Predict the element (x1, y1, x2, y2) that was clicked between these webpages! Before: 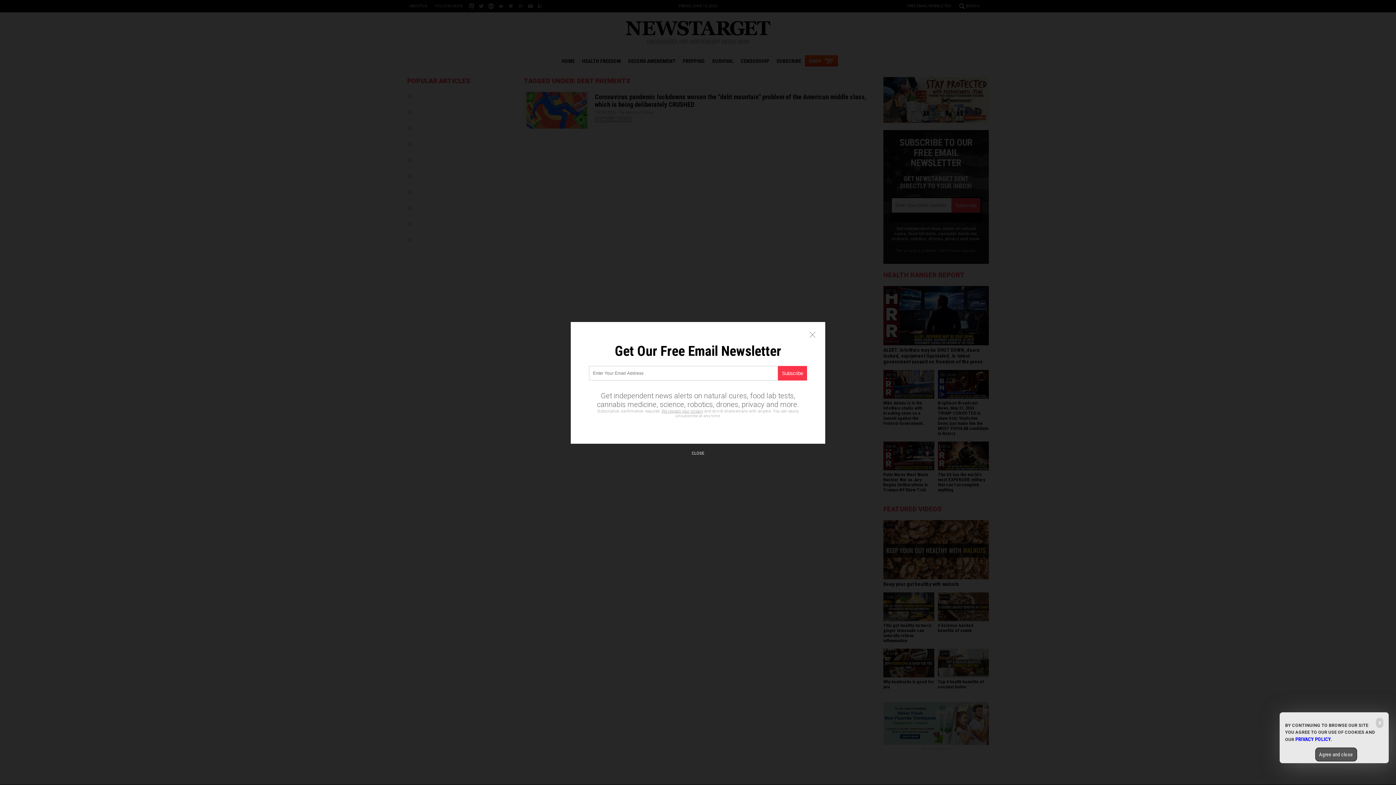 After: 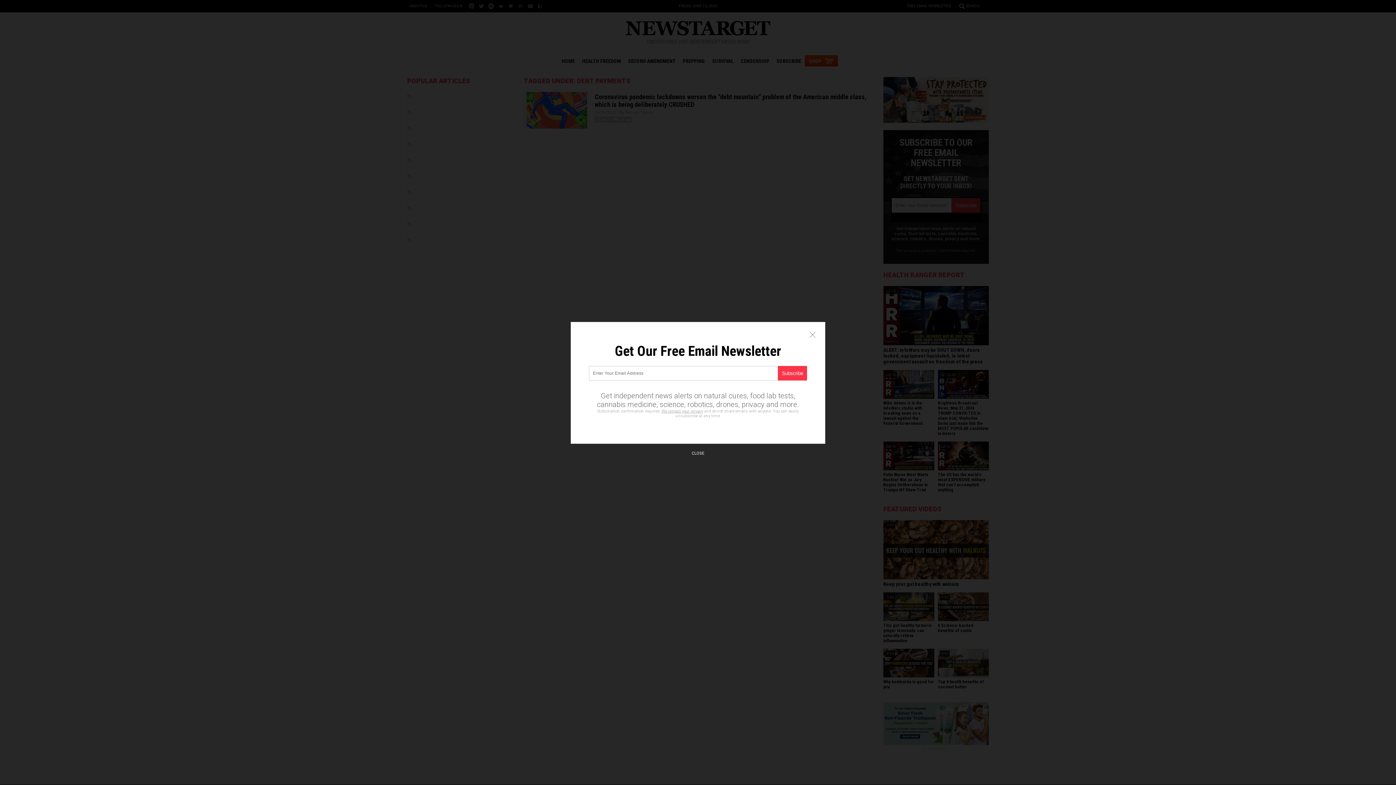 Action: bbox: (1315, 748, 1357, 761) label: Agree and close